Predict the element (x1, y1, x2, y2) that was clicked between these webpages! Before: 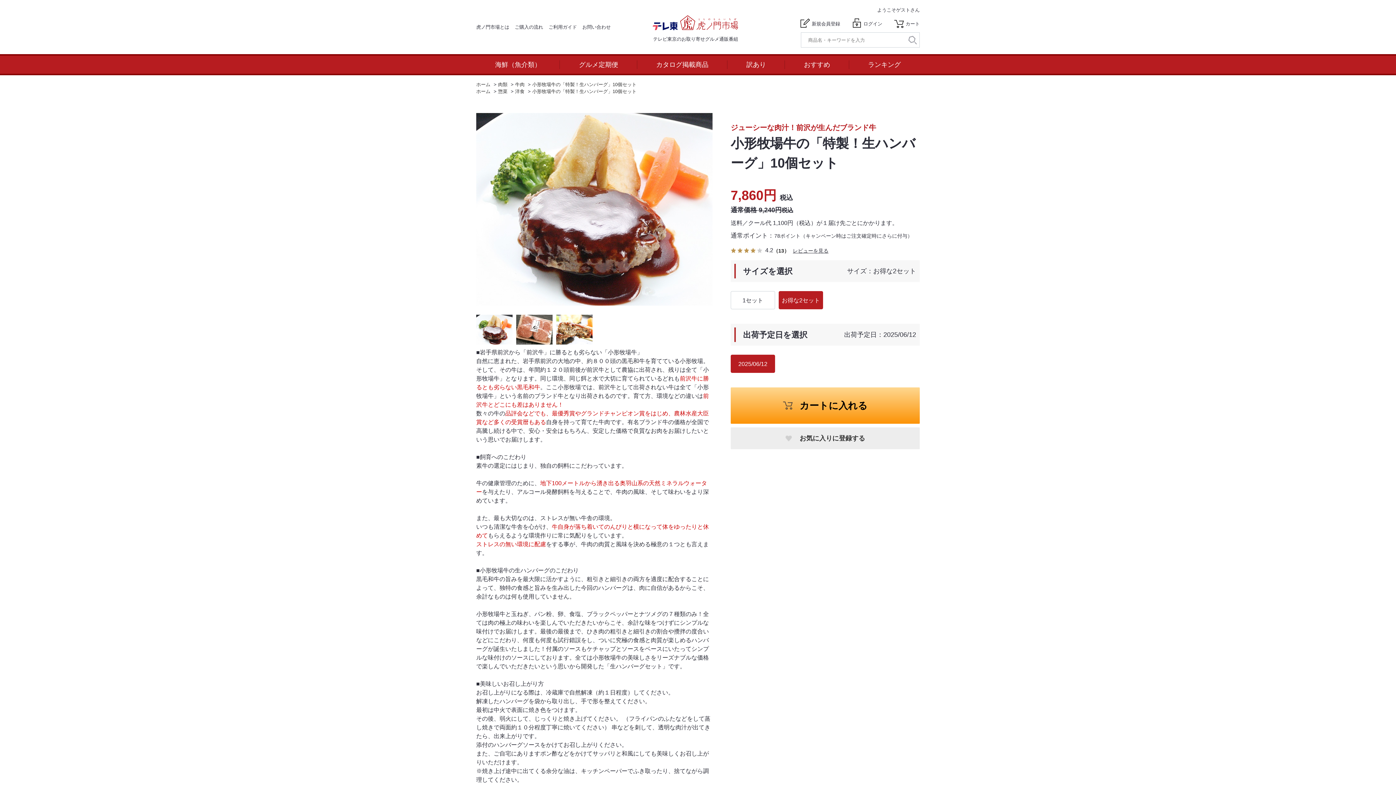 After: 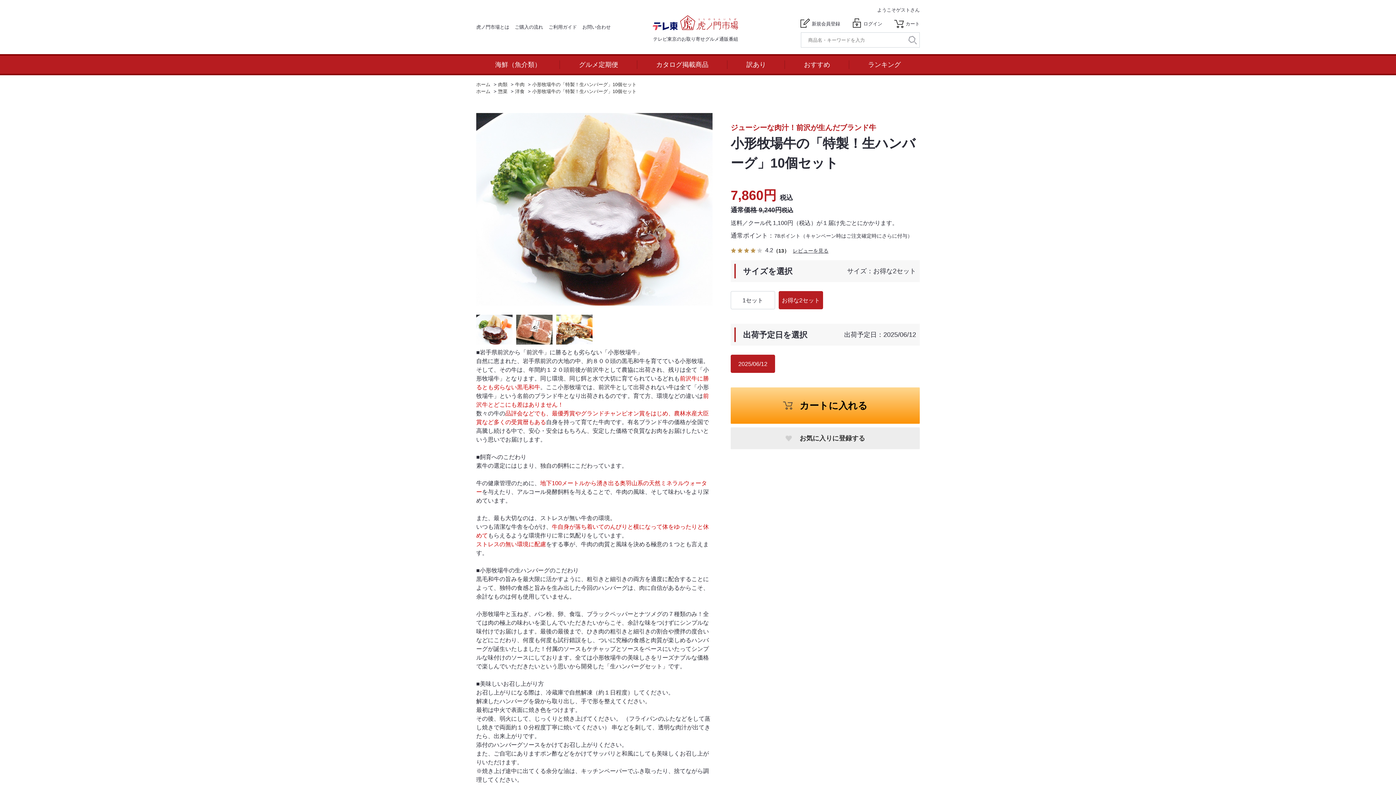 Action: bbox: (532, 81, 636, 87) label: 小形牧場牛の「特製！生ハンバーグ」10個セット